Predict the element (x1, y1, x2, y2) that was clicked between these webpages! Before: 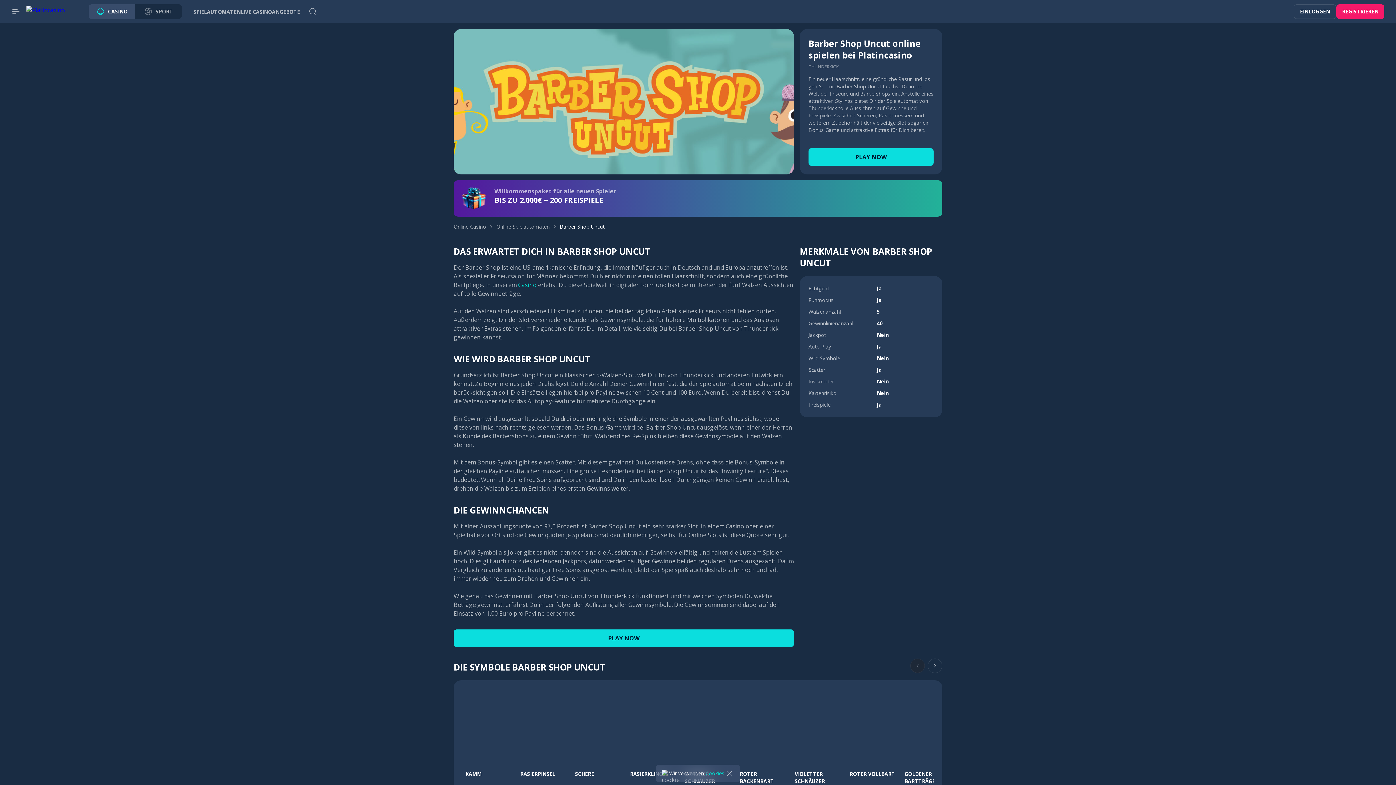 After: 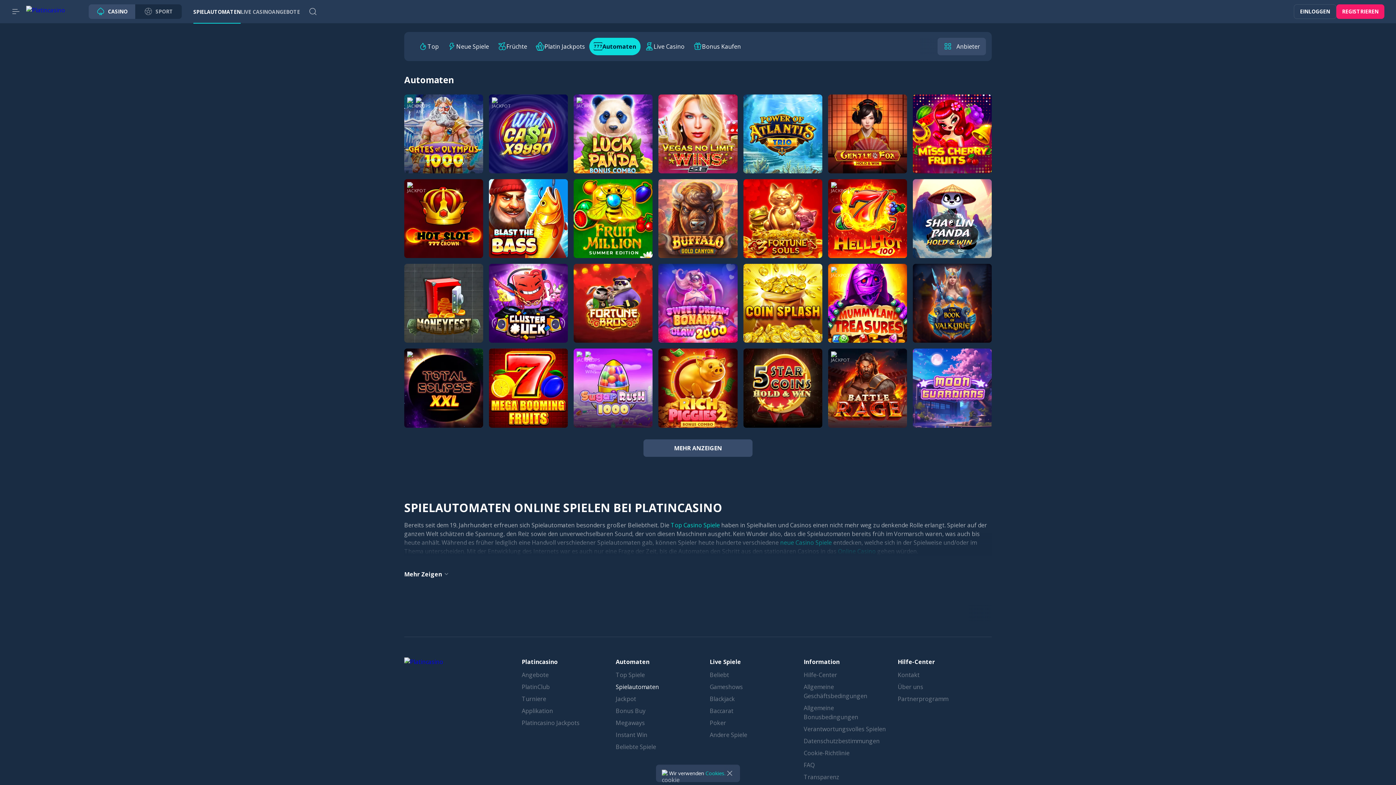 Action: bbox: (496, 223, 549, 230) label: Online Spielautomaten